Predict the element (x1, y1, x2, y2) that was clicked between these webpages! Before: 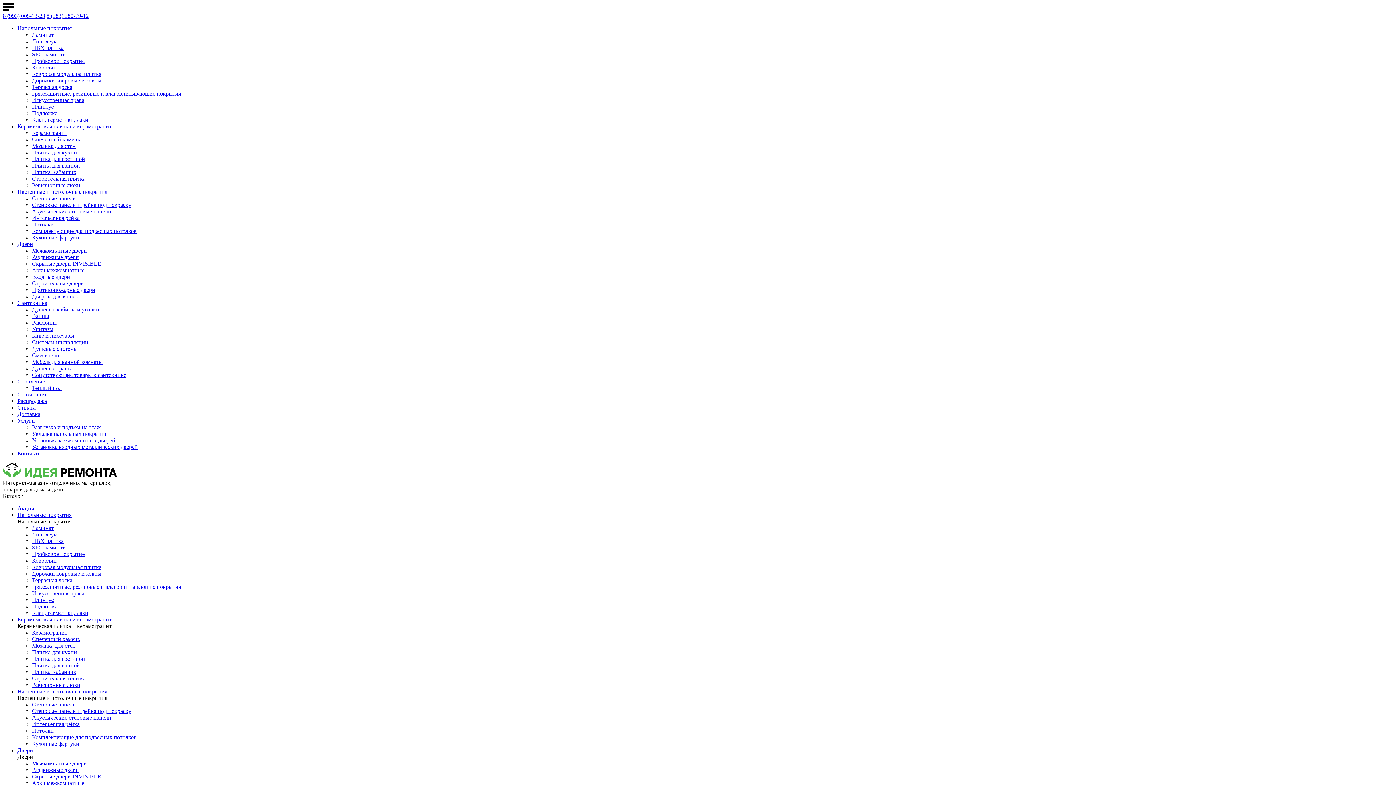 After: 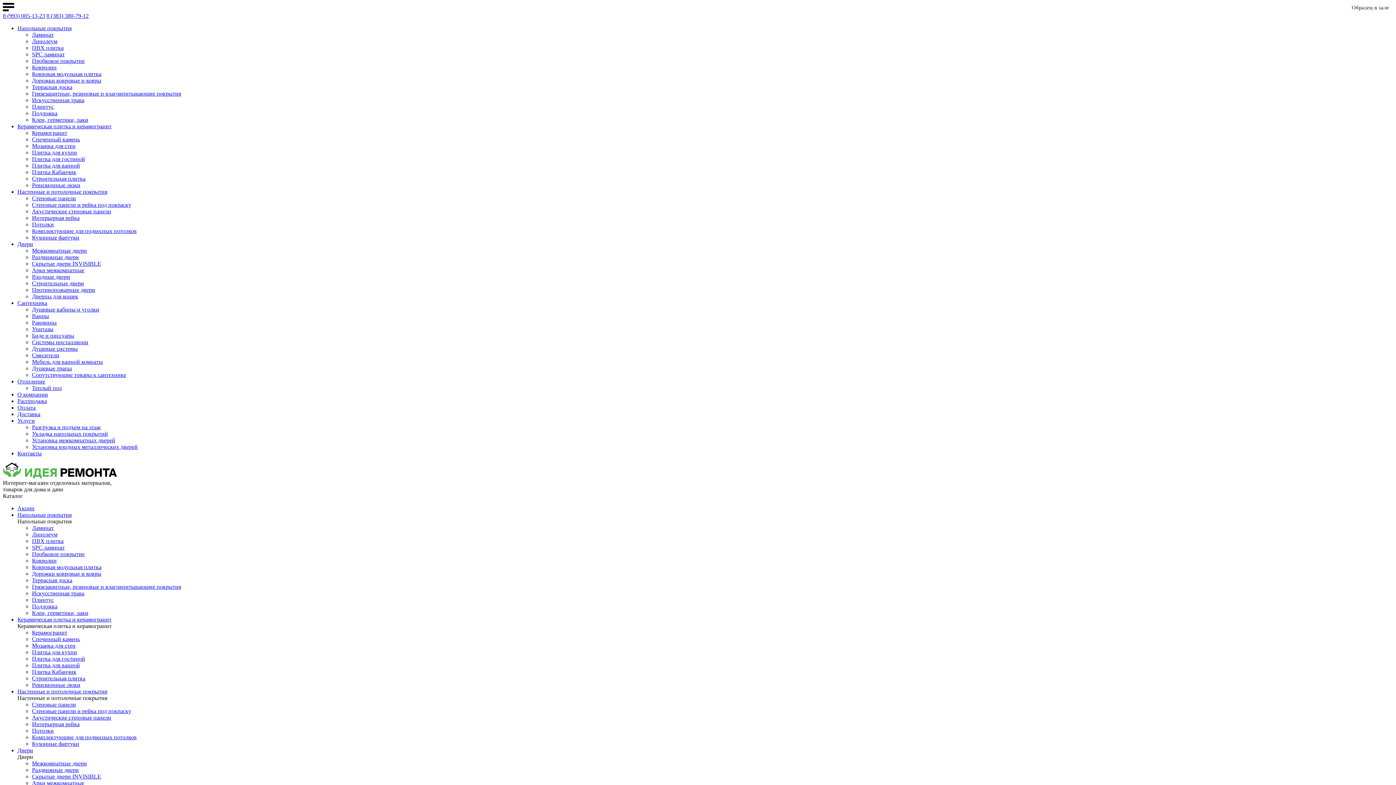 Action: label: Акустические стеновые панели bbox: (32, 714, 111, 720)